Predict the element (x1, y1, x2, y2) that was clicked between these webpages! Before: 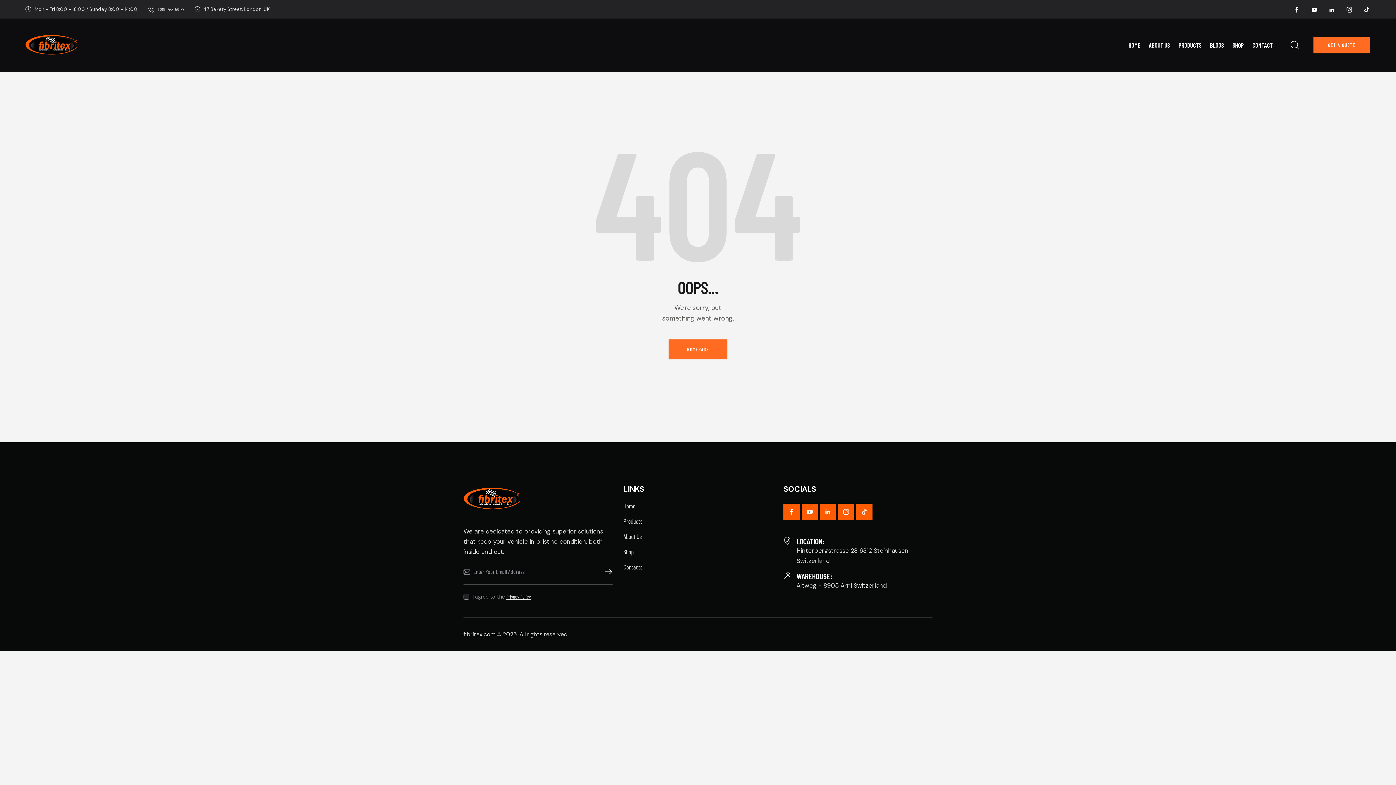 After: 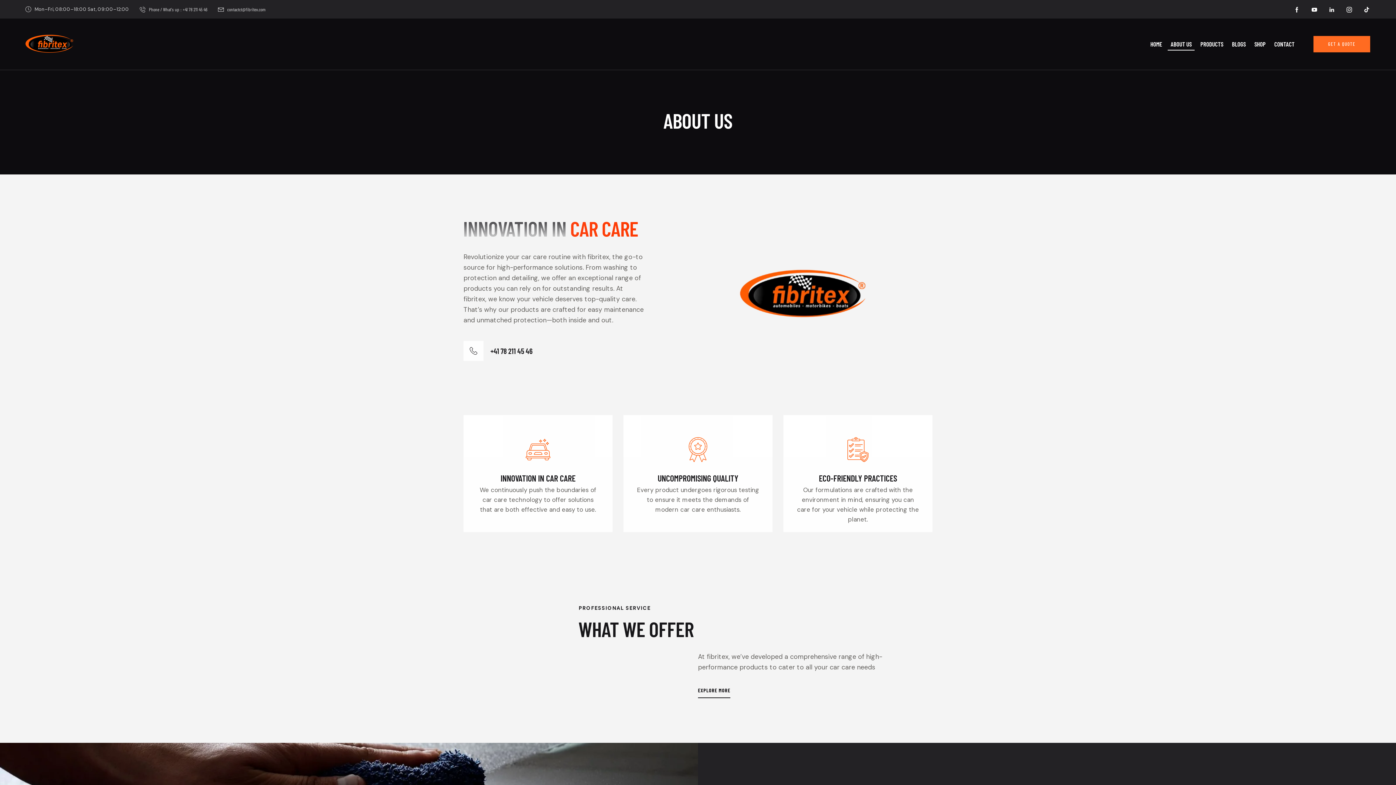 Action: label: ABOUT US bbox: (1144, 36, 1174, 54)